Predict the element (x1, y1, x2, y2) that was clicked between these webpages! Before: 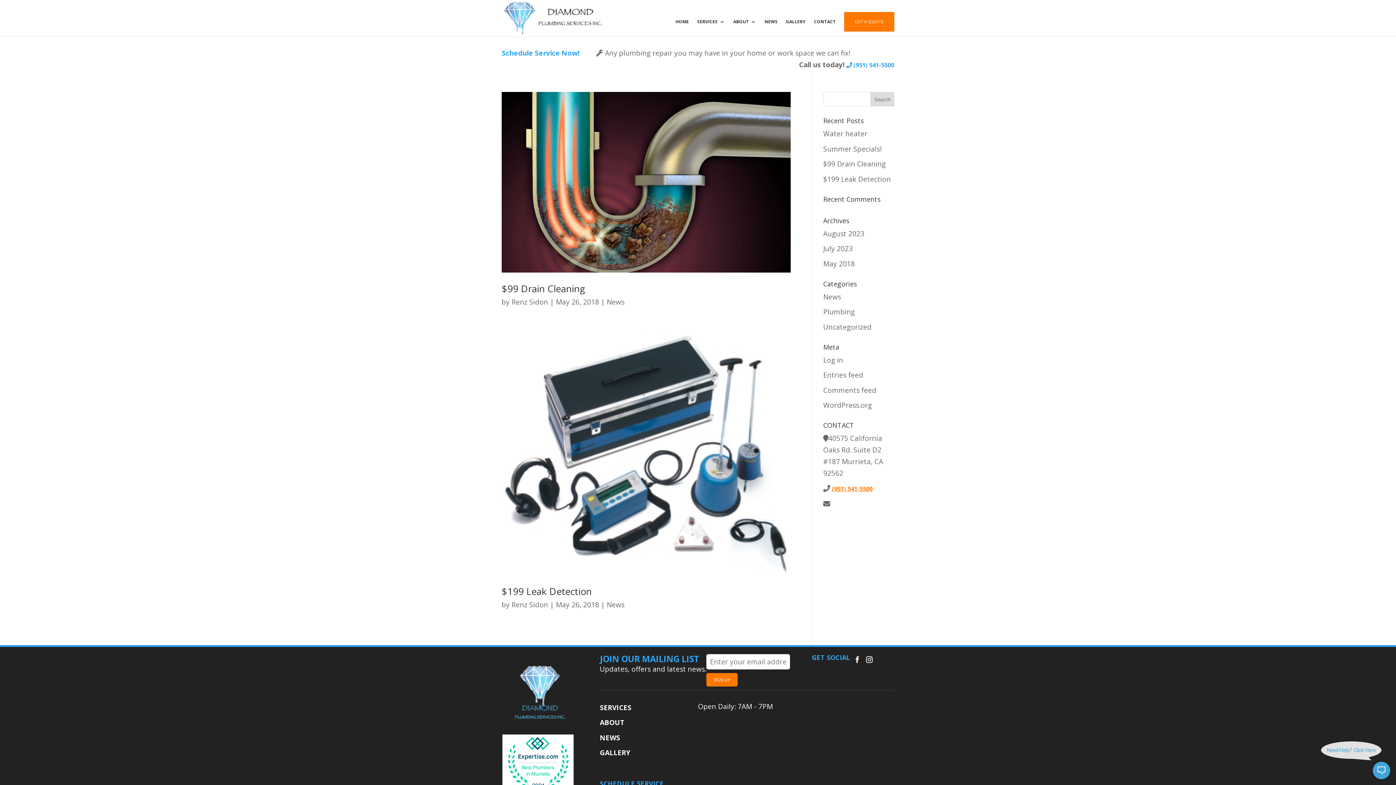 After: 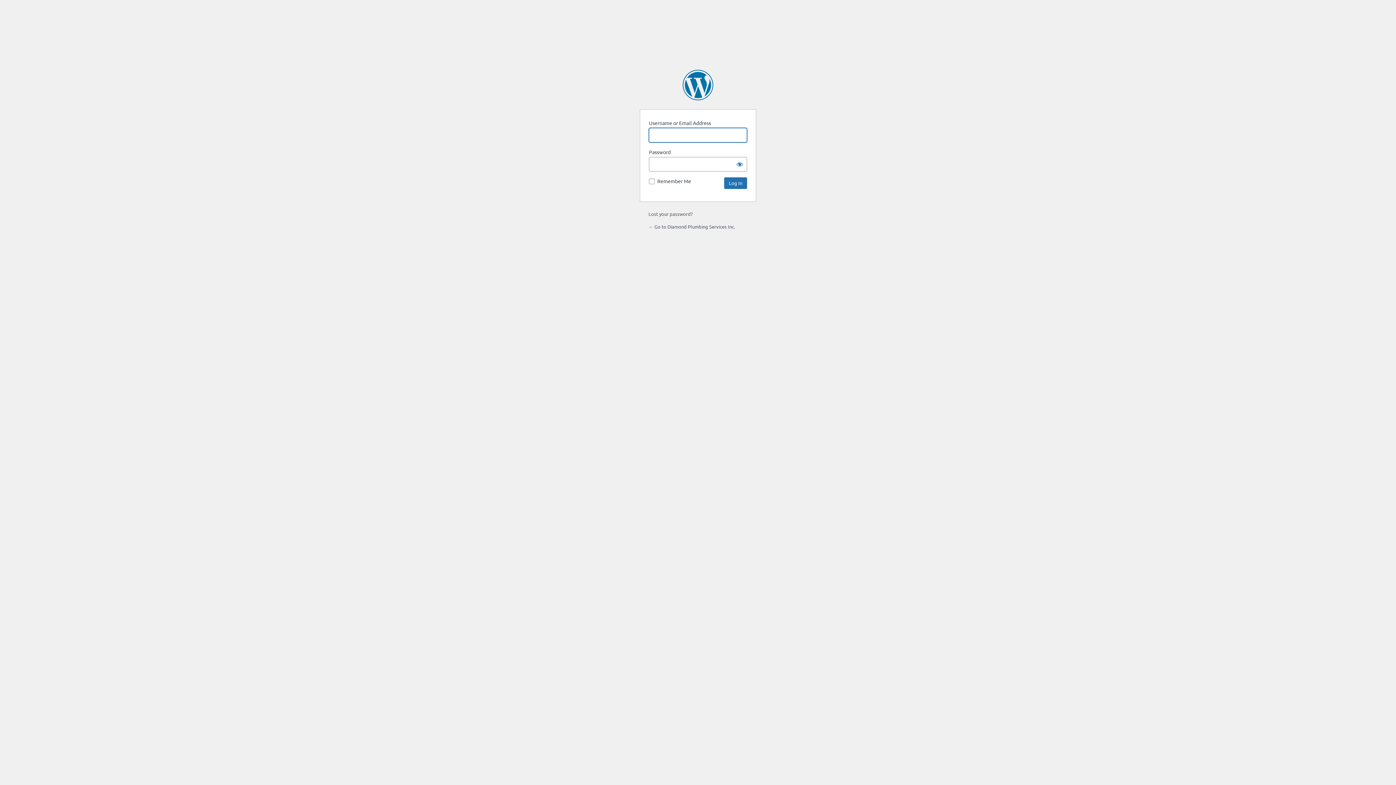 Action: bbox: (823, 355, 843, 364) label: Log in